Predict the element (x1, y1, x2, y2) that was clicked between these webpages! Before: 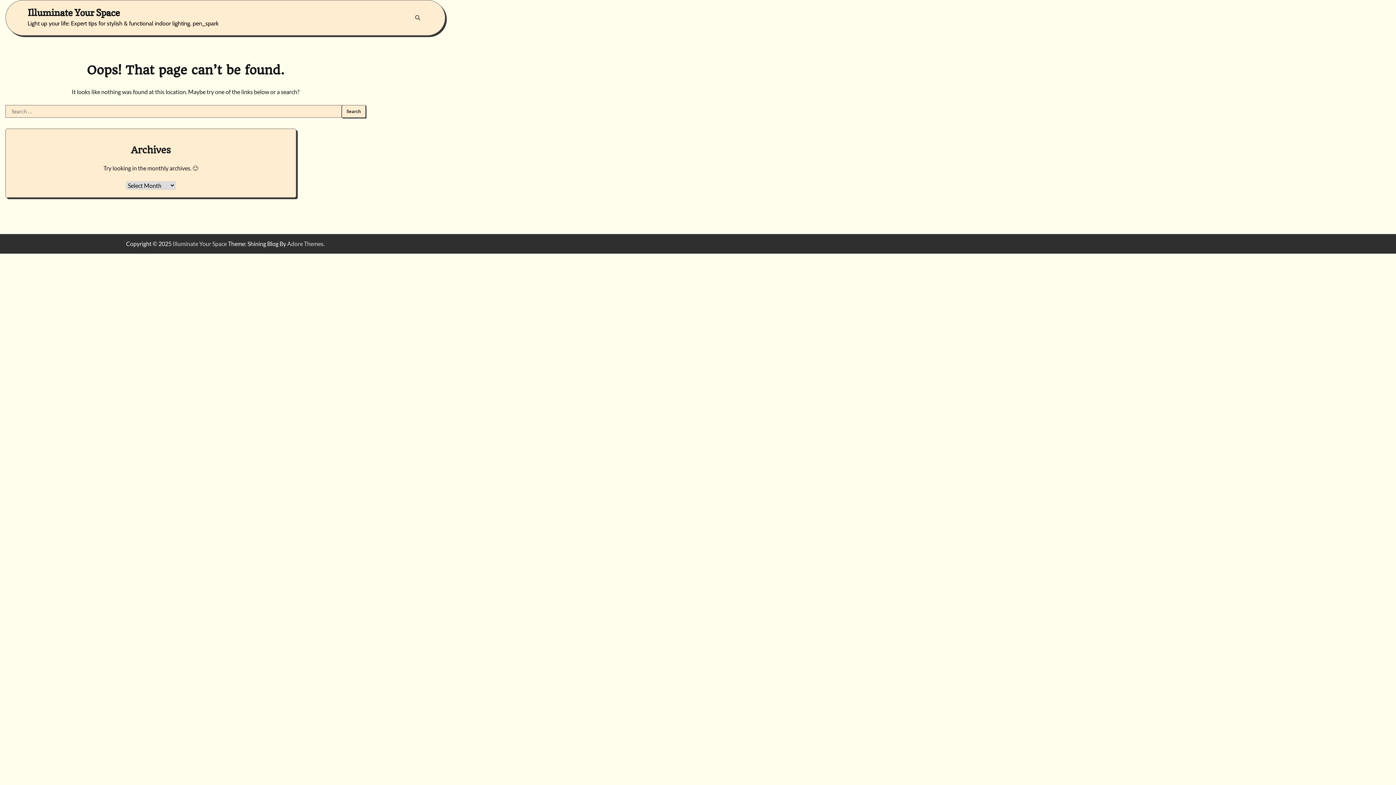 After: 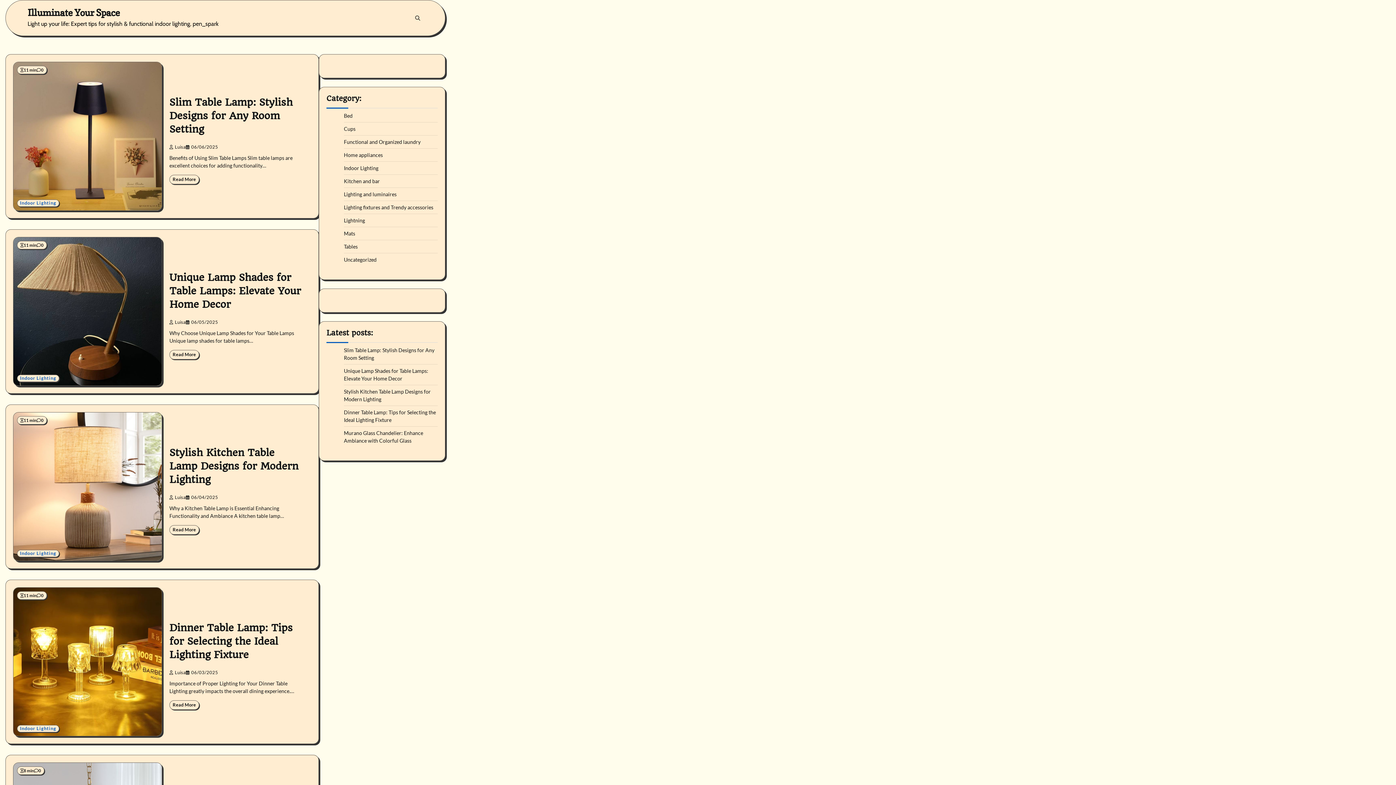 Action: label: Illuminate Your Space bbox: (172, 240, 226, 247)